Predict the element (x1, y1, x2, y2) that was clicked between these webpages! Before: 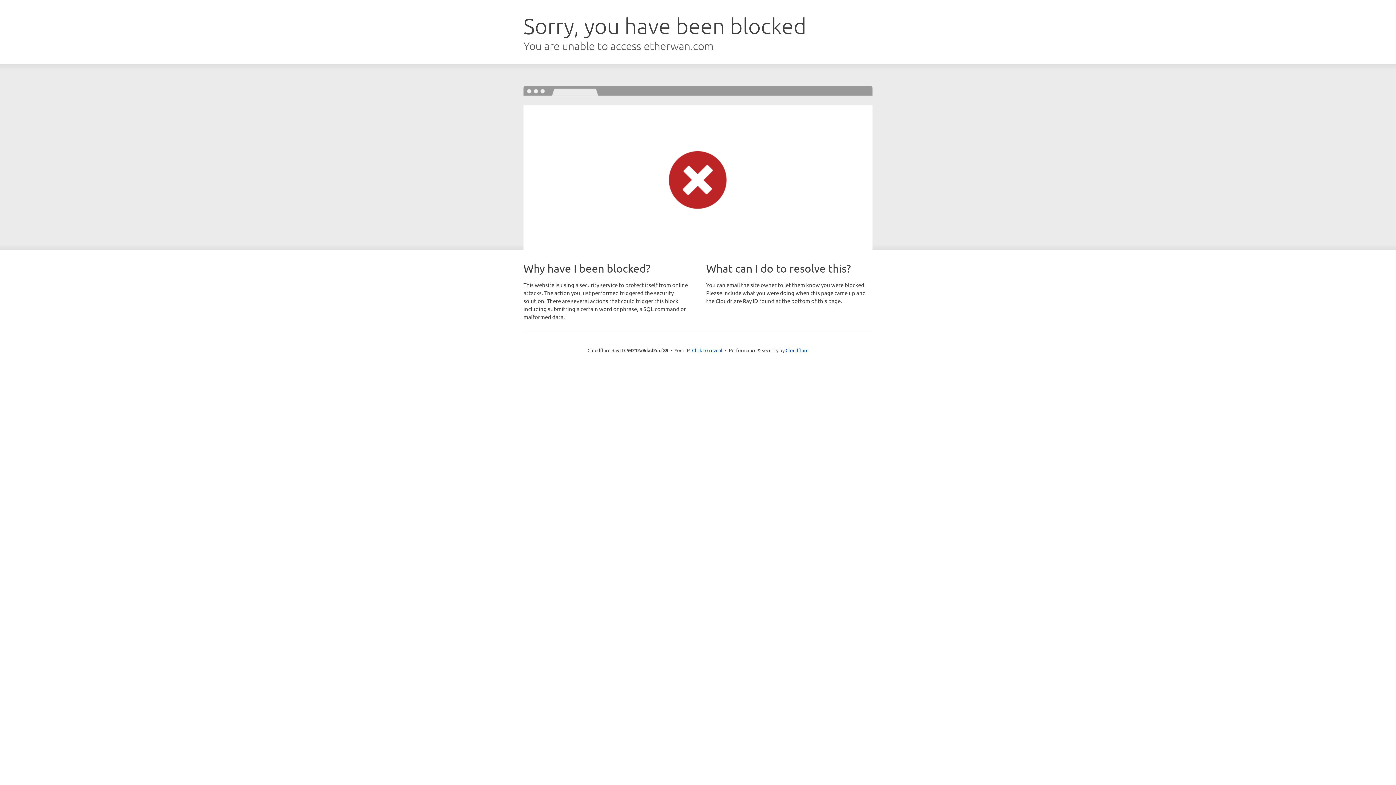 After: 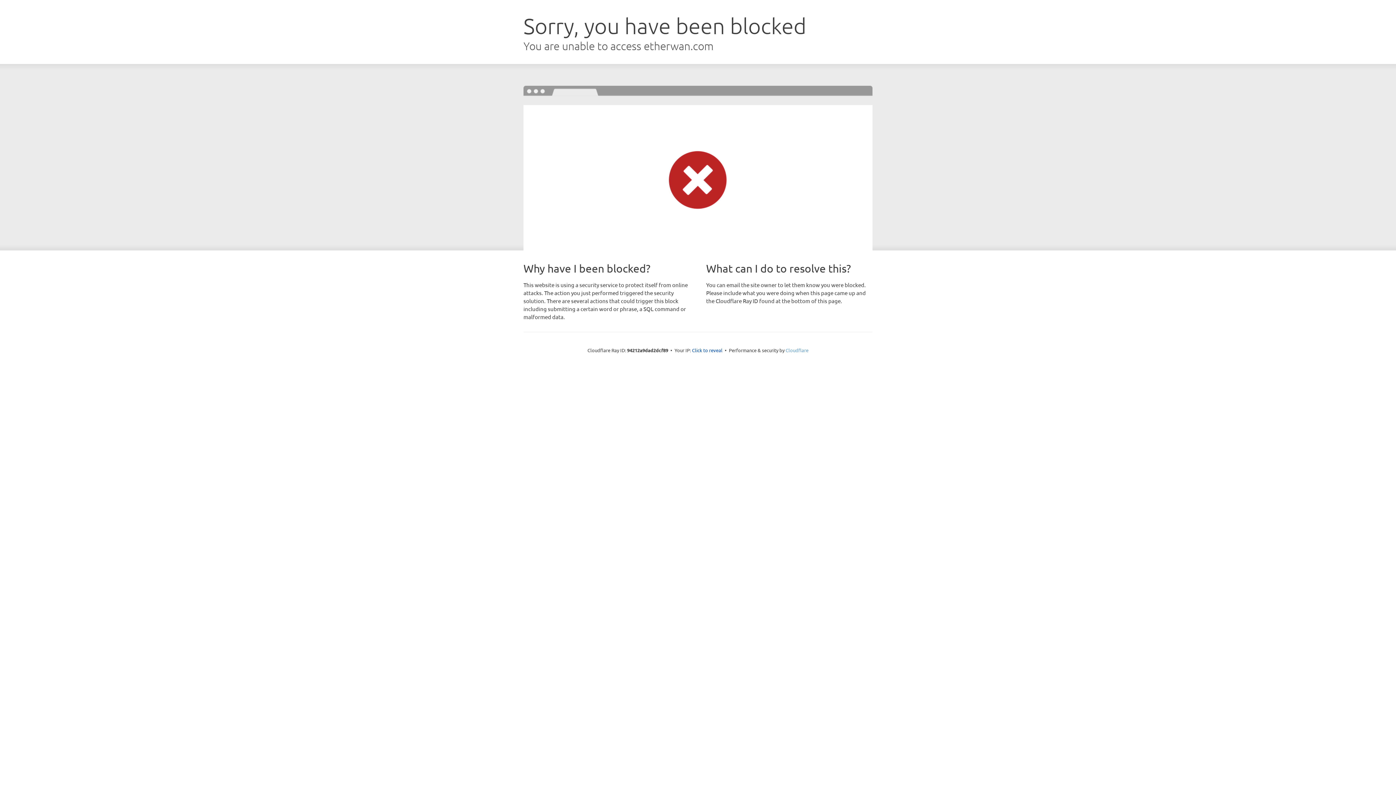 Action: label: Cloudflare bbox: (785, 347, 808, 353)